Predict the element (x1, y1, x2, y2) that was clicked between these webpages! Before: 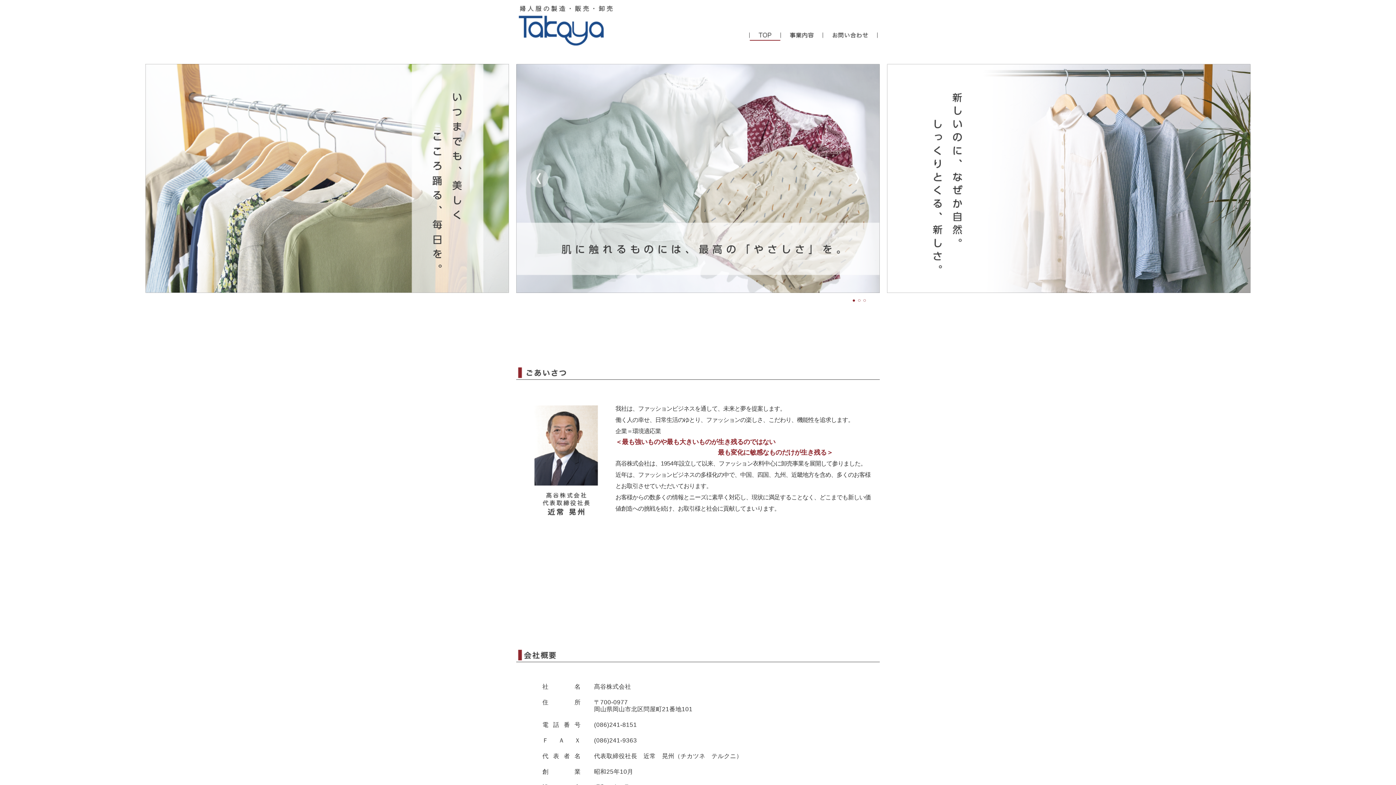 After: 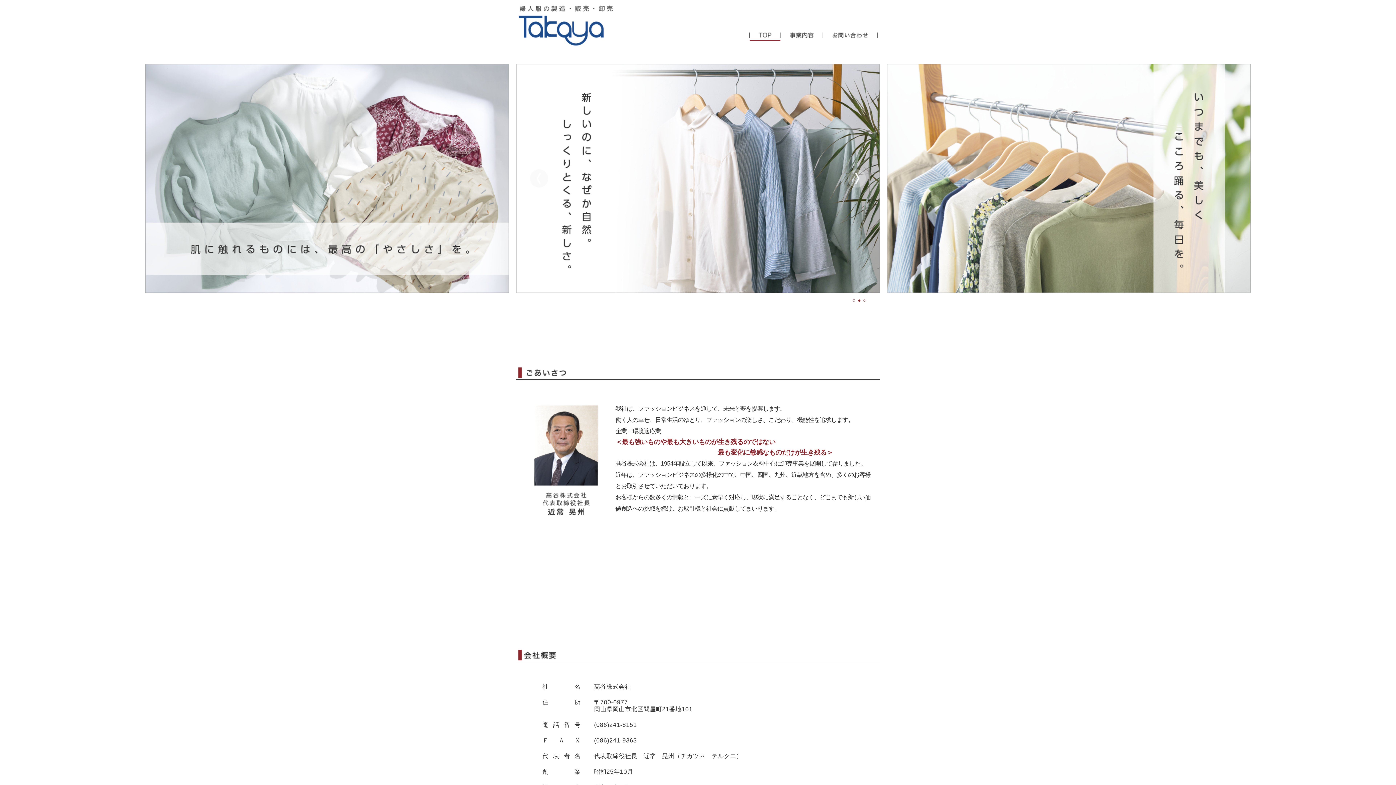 Action: bbox: (518, 36, 612, 43)